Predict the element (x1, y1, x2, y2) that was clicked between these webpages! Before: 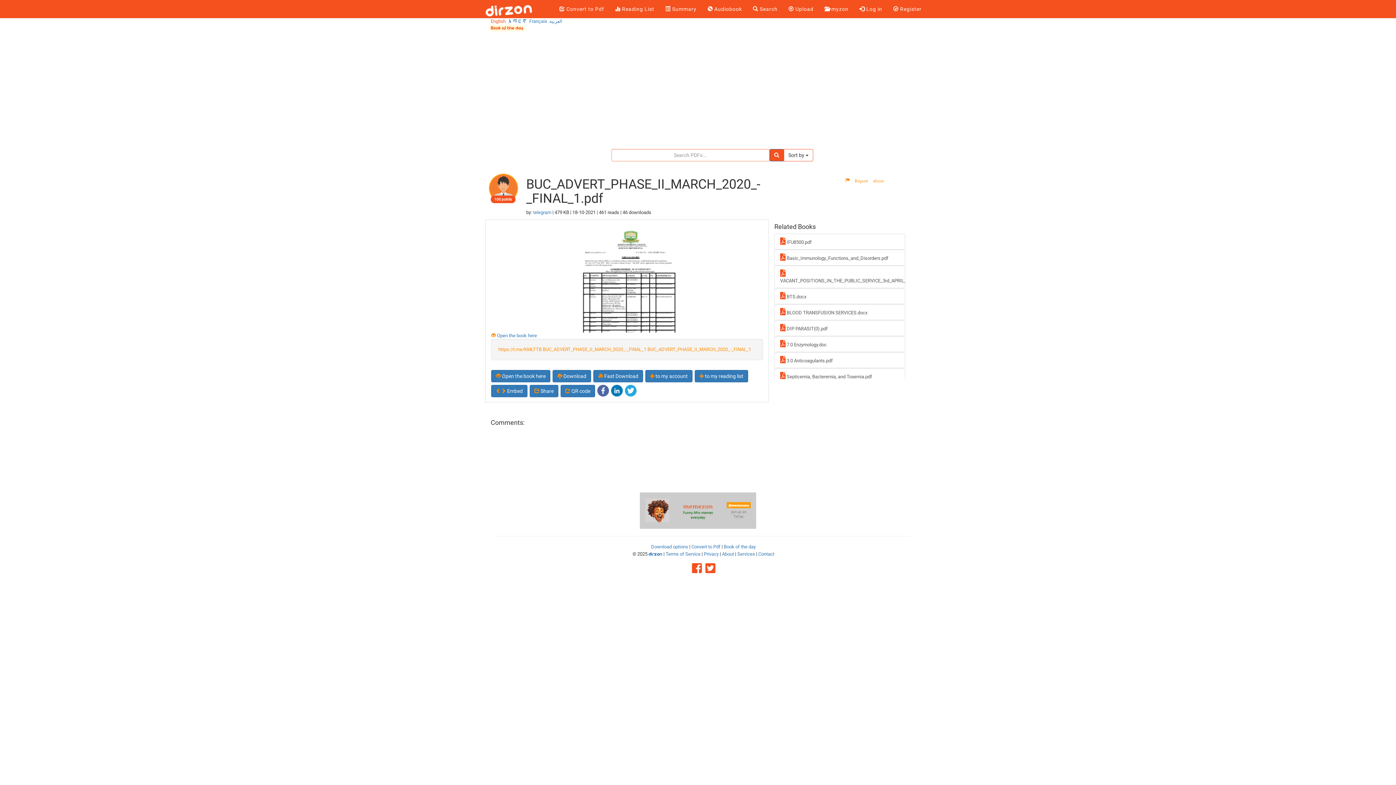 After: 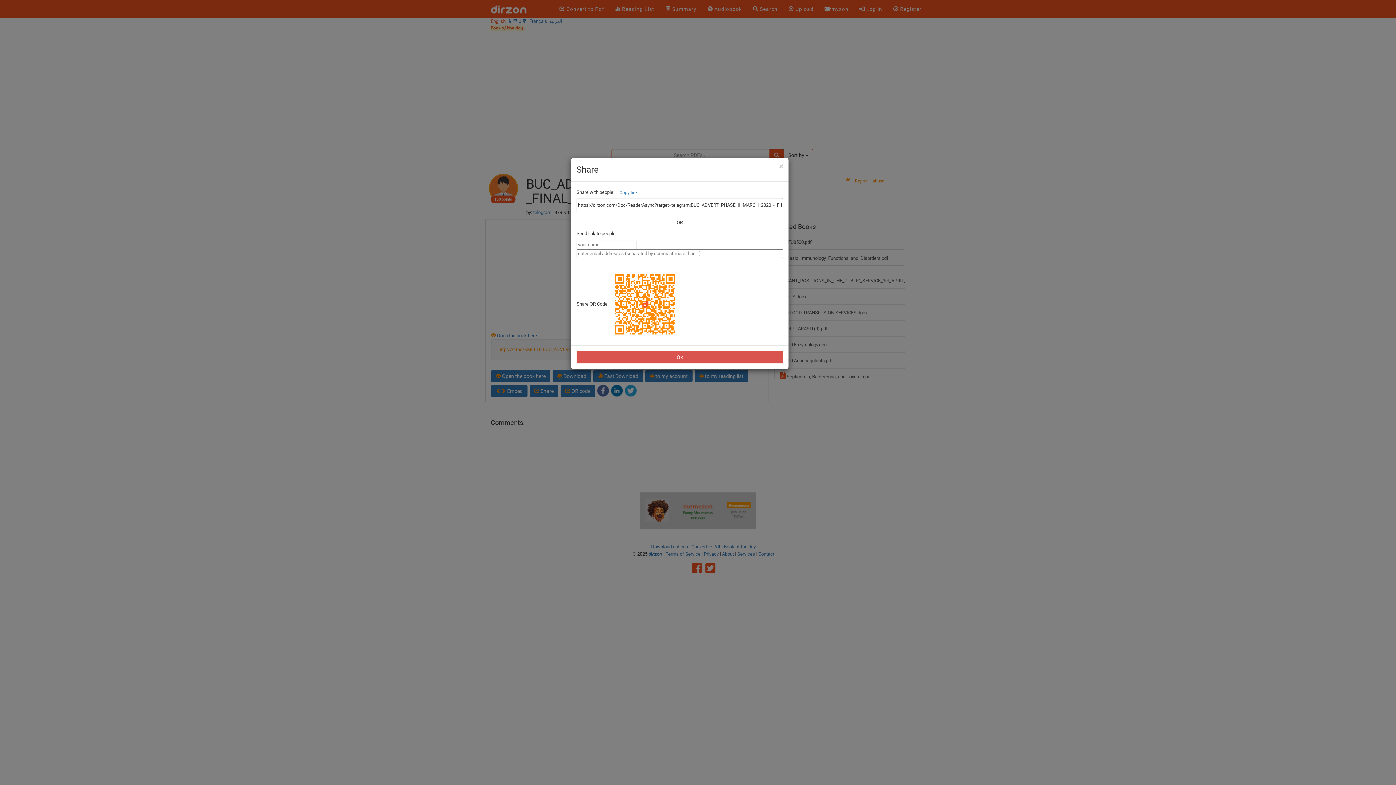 Action: label:  QR code bbox: (560, 385, 595, 397)